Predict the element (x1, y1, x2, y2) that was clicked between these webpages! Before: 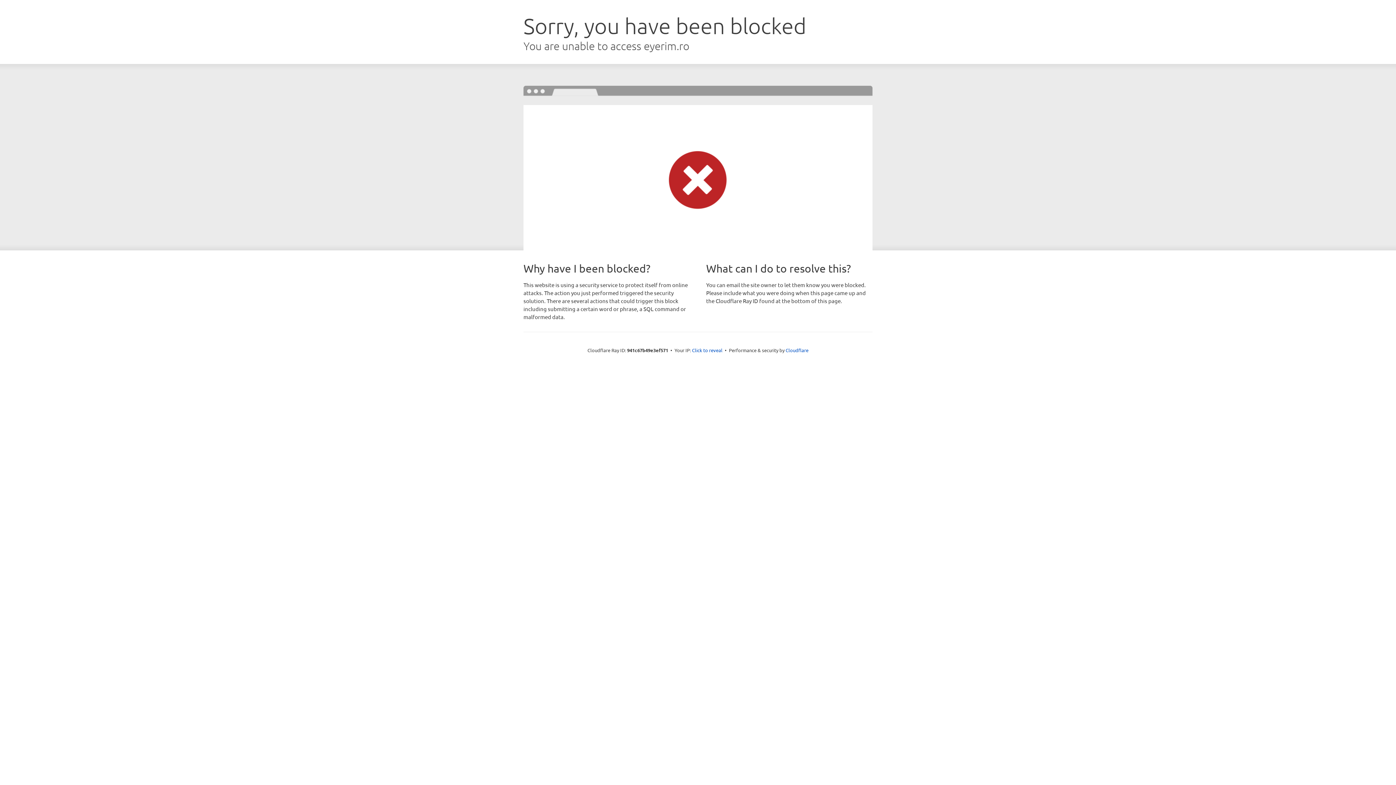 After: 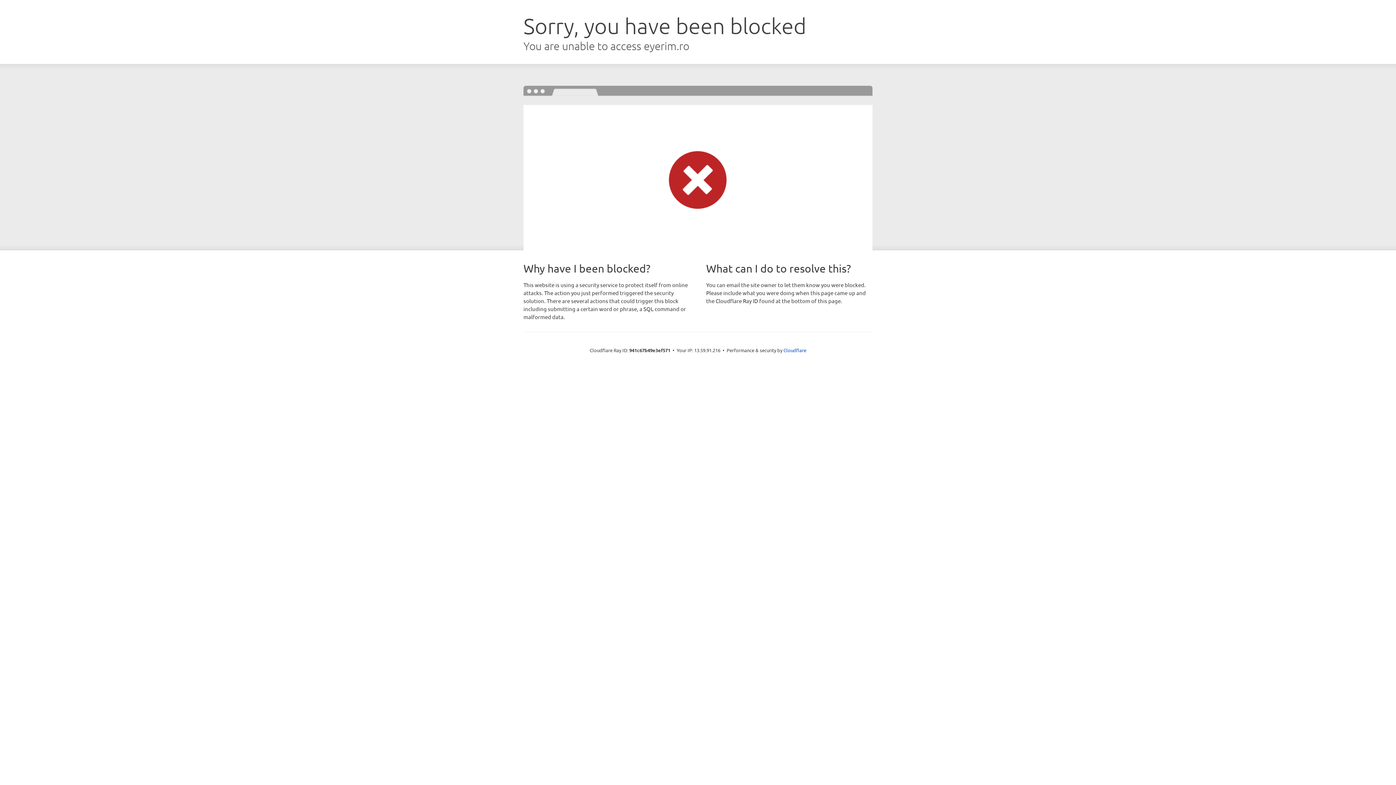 Action: label: Click to reveal bbox: (692, 346, 722, 353)